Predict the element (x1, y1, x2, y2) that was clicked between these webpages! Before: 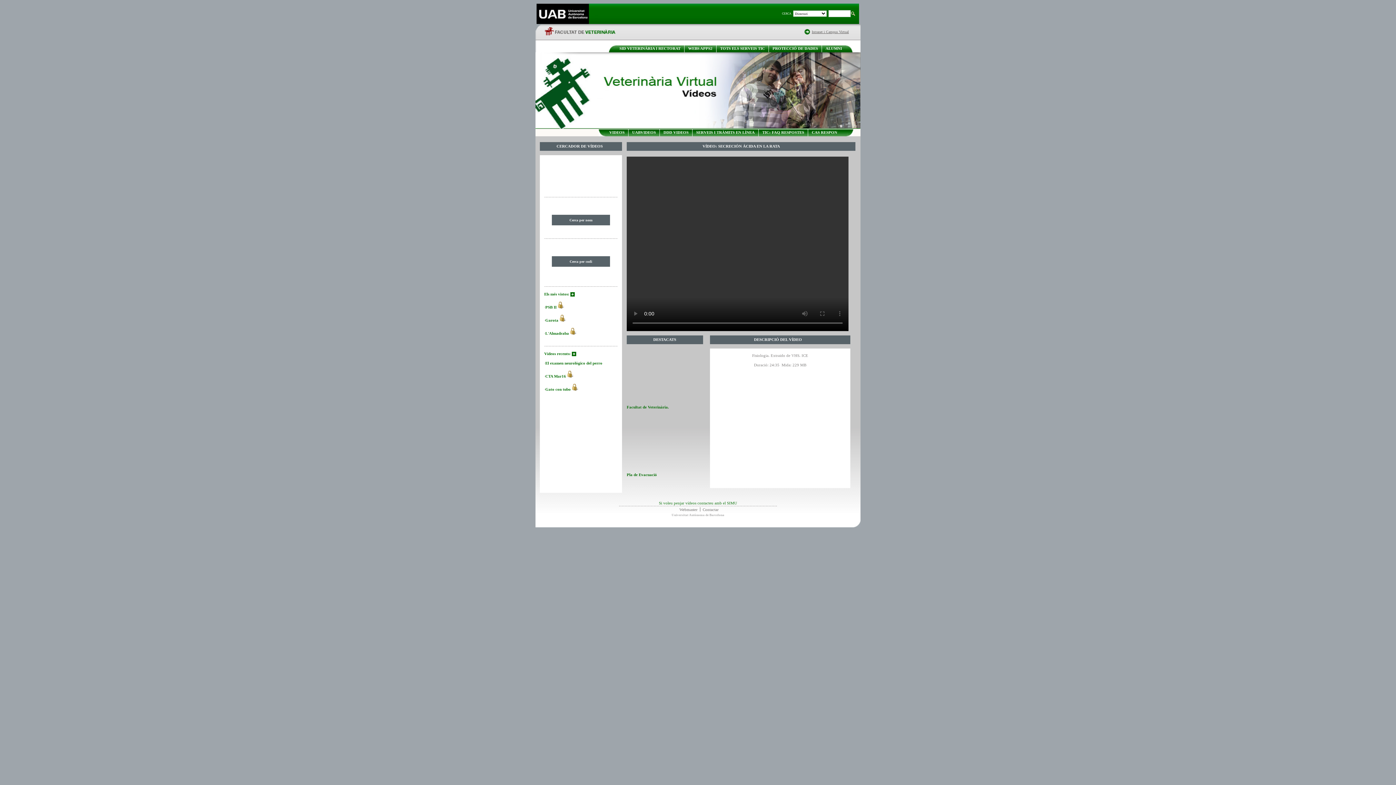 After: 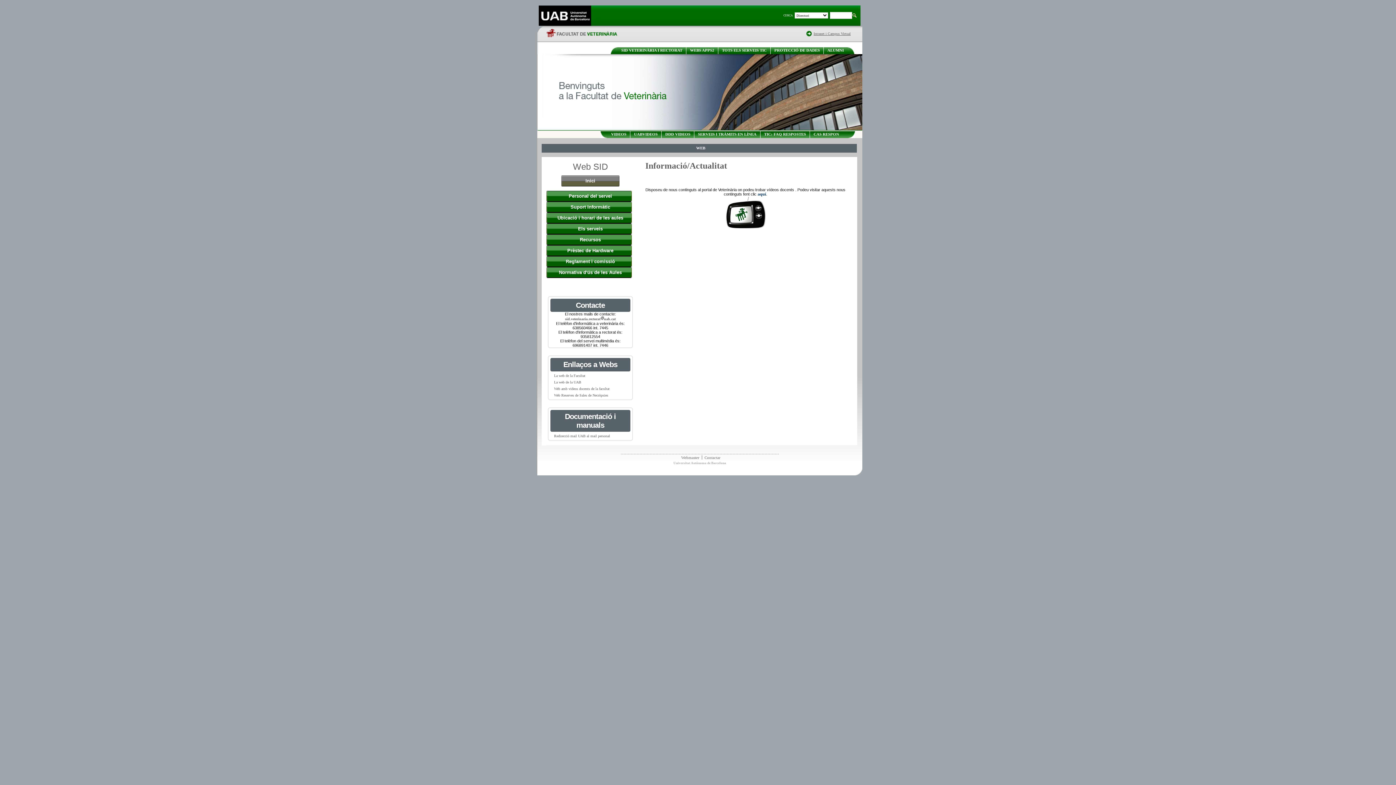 Action: label: SID VETERINÀRIA I RECTORAT bbox: (619, 46, 680, 50)